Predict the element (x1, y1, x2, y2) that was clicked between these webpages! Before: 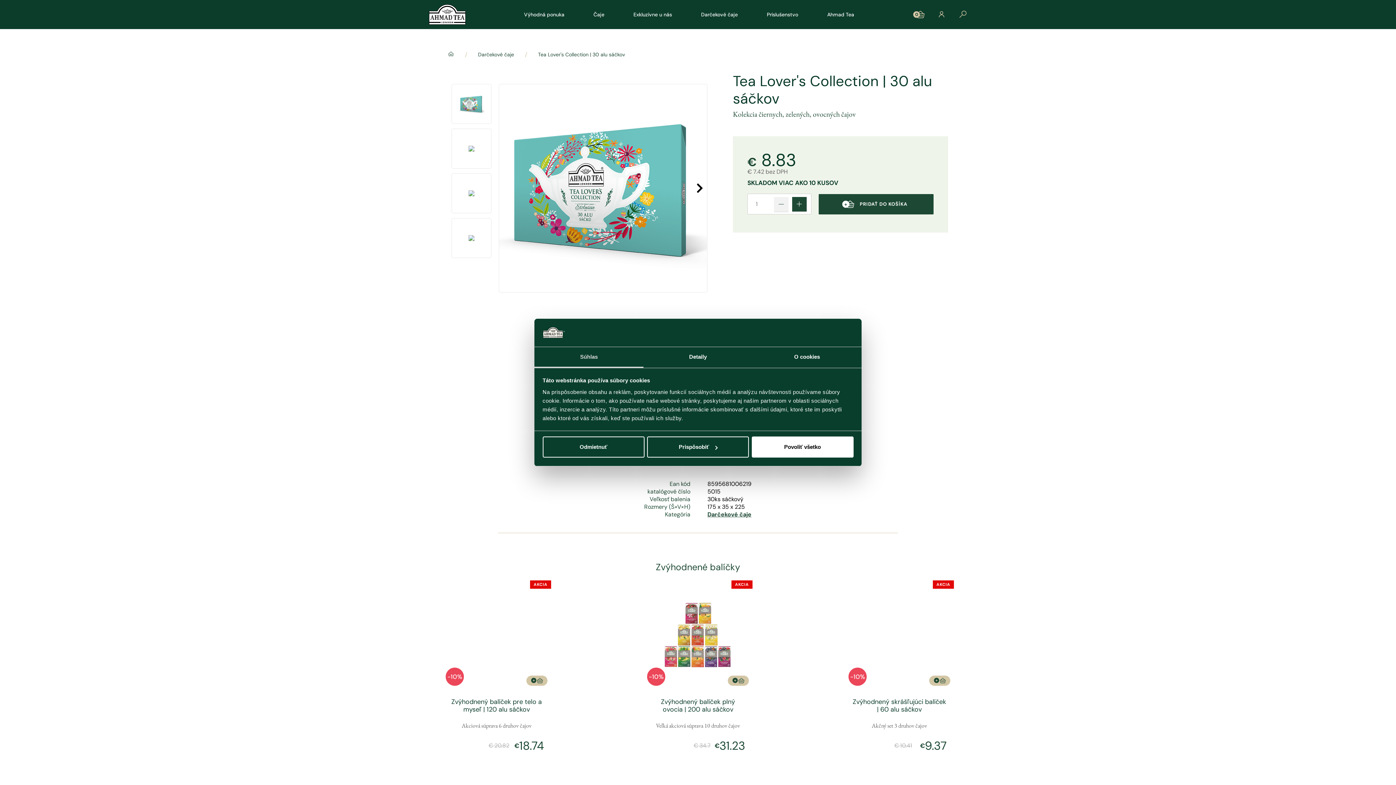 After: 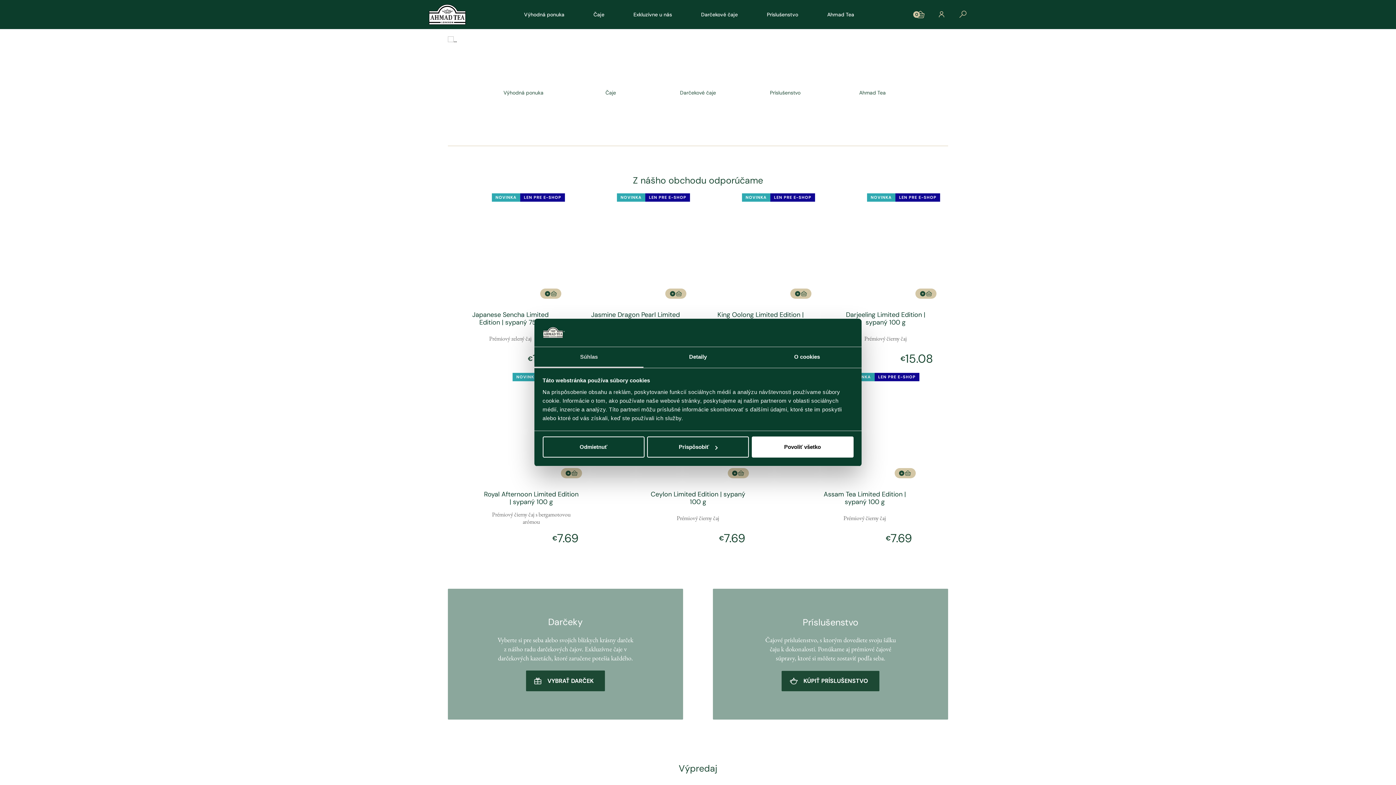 Action: bbox: (448, 50, 454, 58)